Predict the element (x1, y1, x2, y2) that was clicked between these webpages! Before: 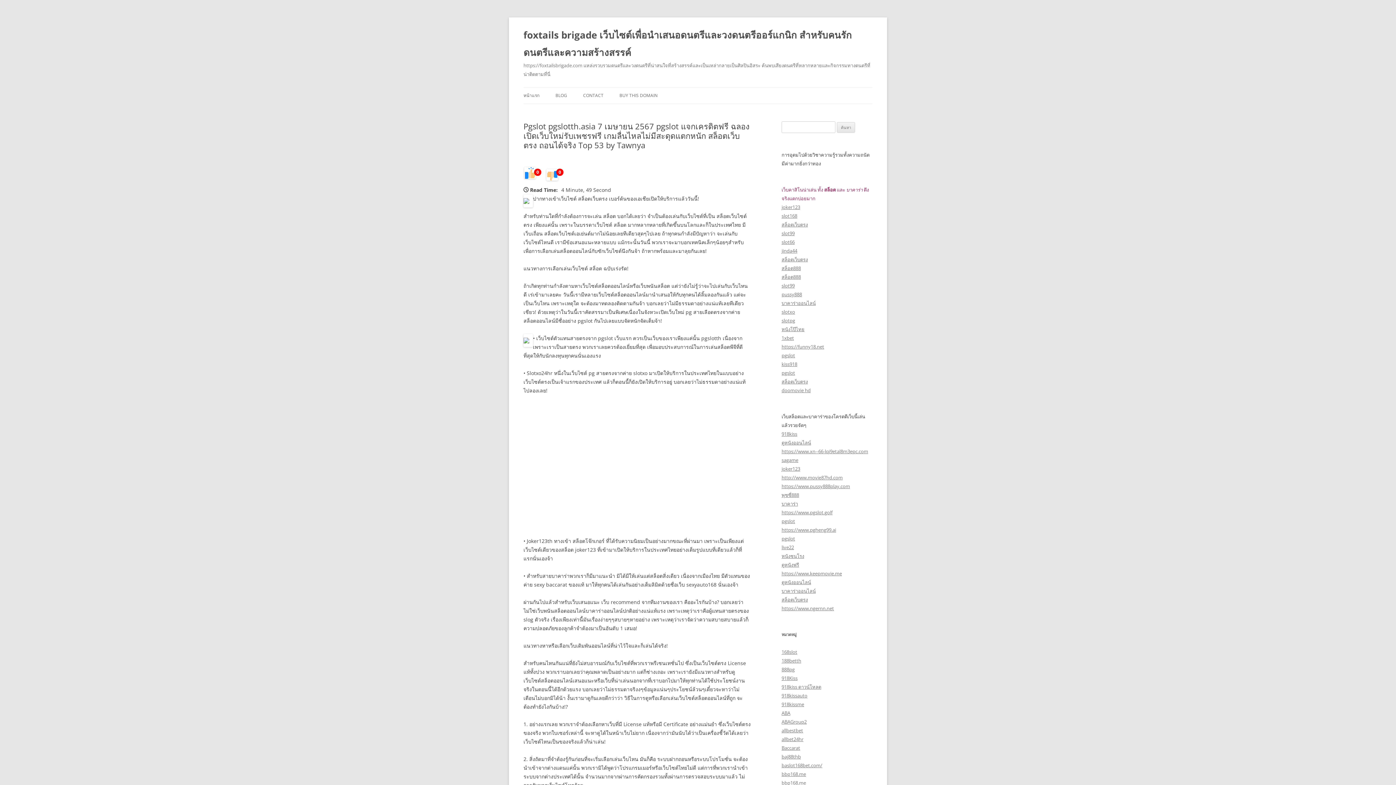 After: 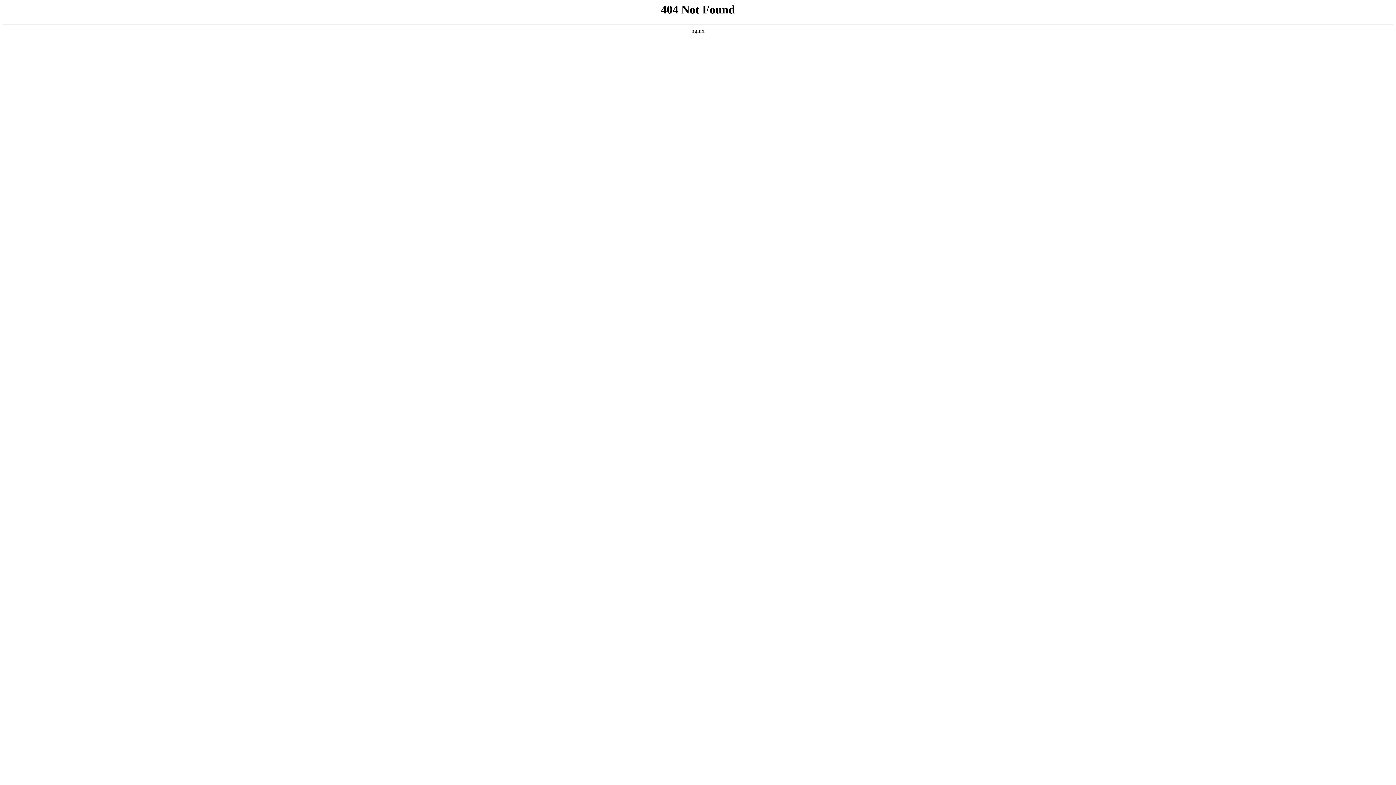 Action: label: สล็อตเว็บตรง bbox: (781, 596, 808, 603)